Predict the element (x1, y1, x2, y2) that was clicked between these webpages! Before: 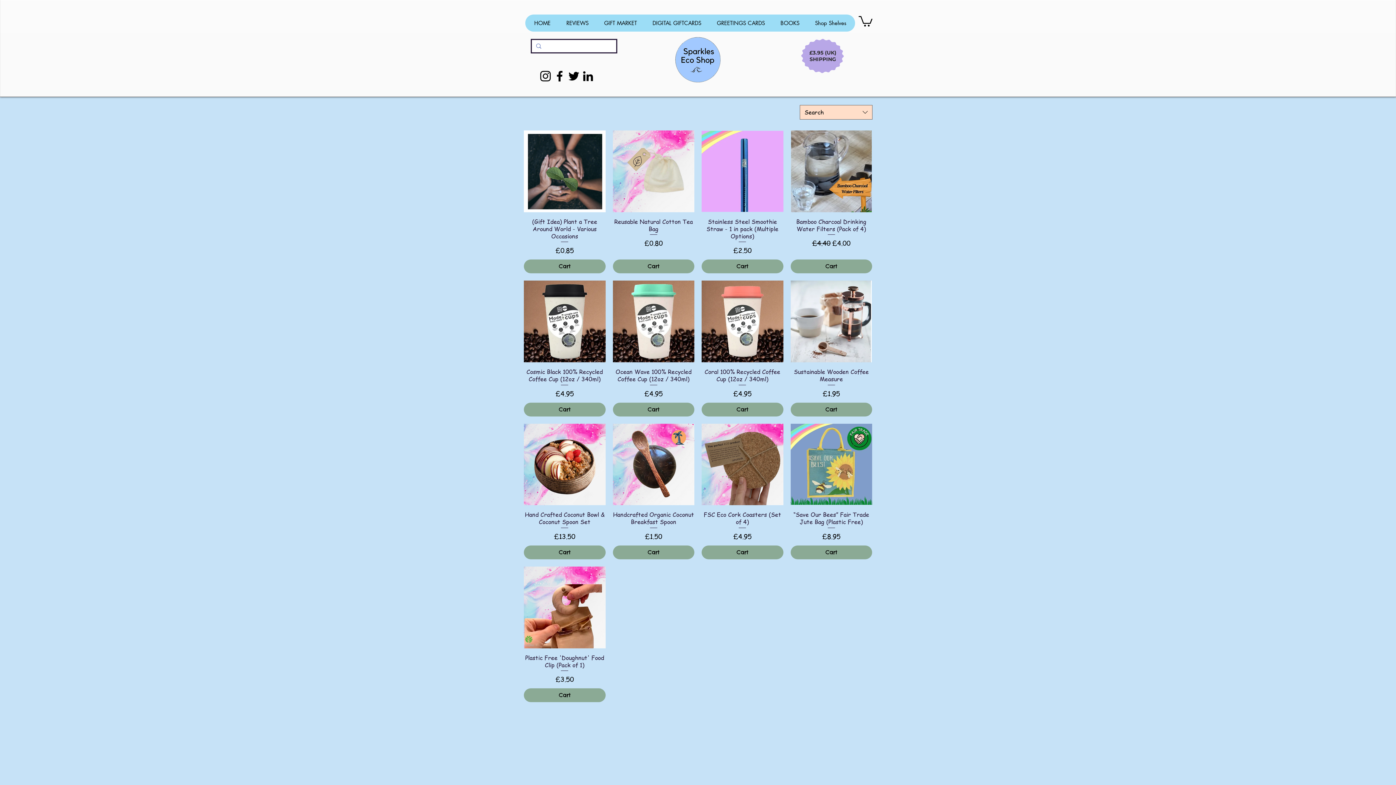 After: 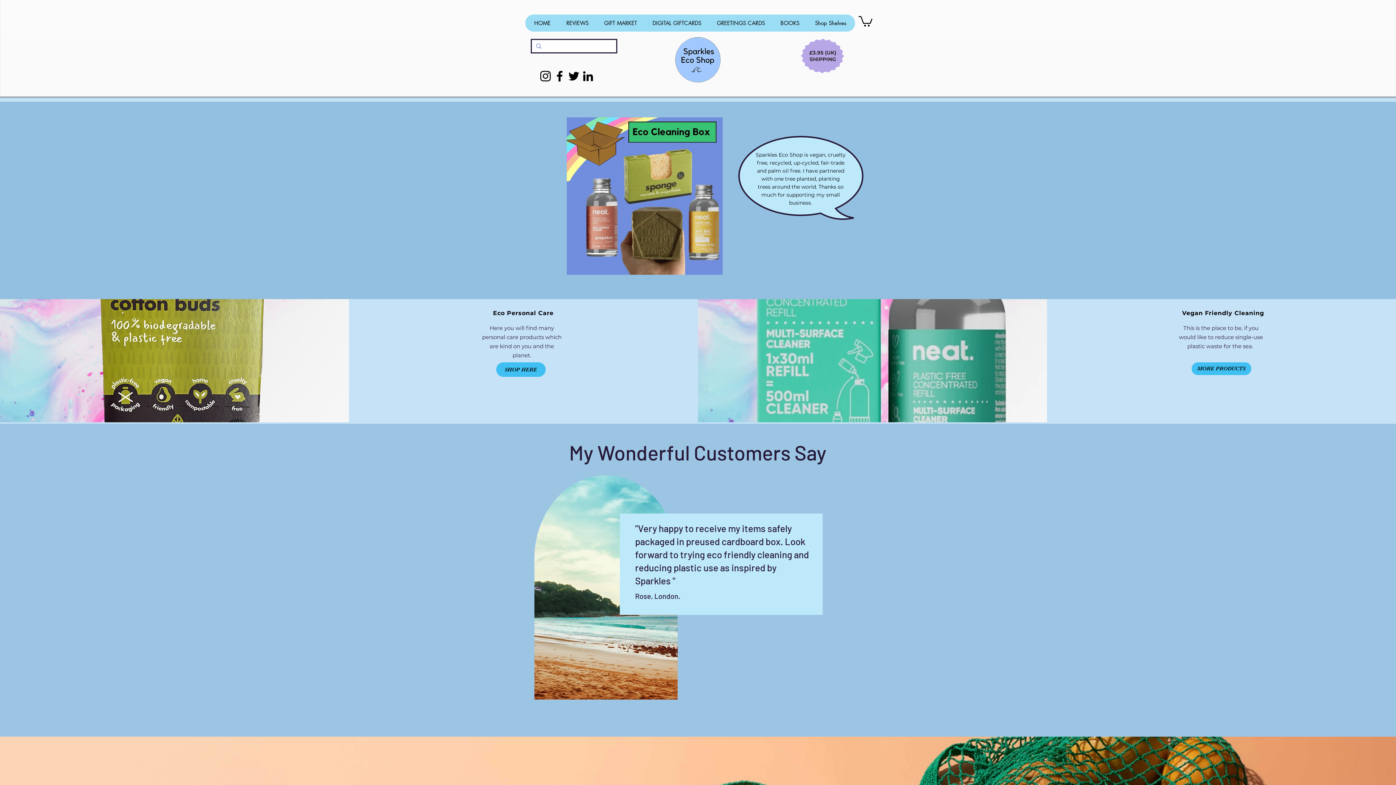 Action: label: HOME bbox: (526, 15, 558, 30)